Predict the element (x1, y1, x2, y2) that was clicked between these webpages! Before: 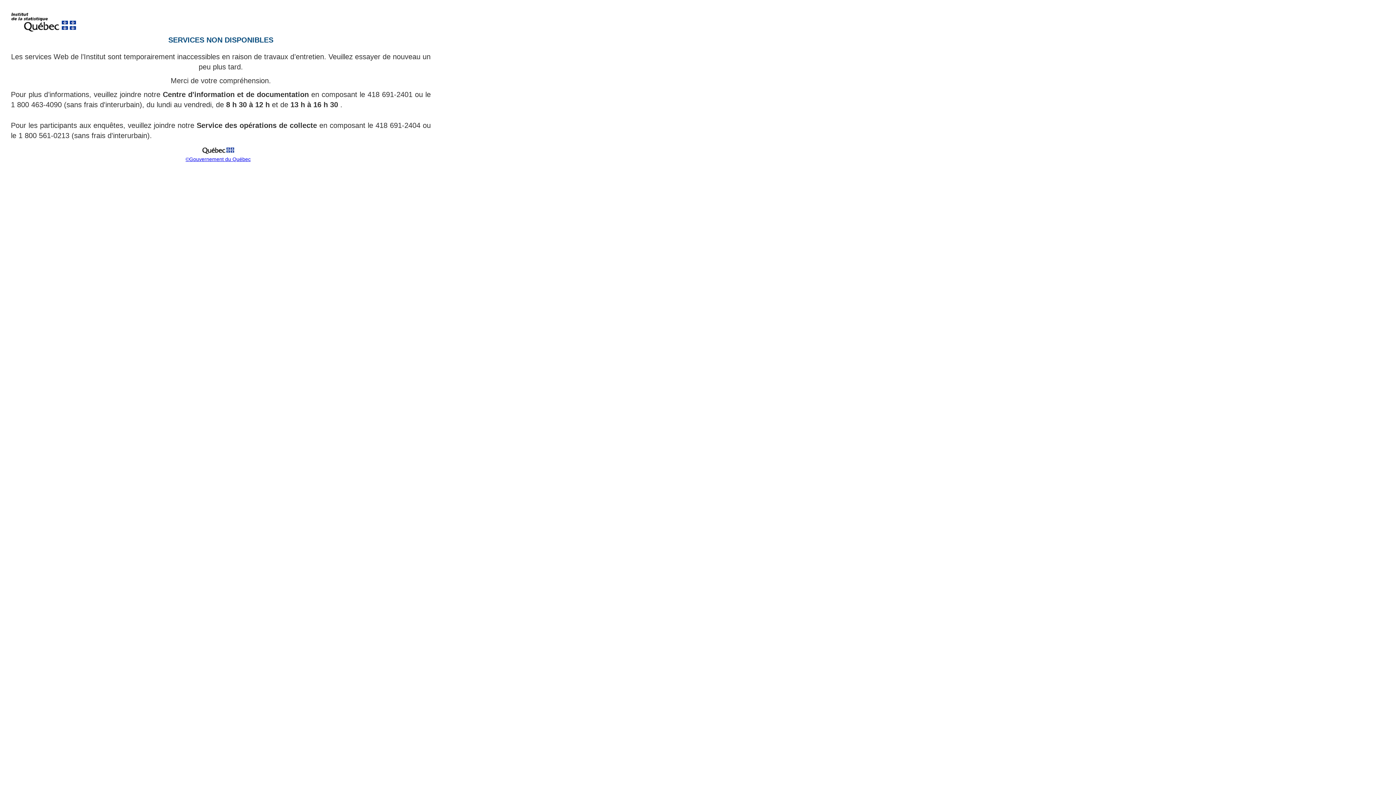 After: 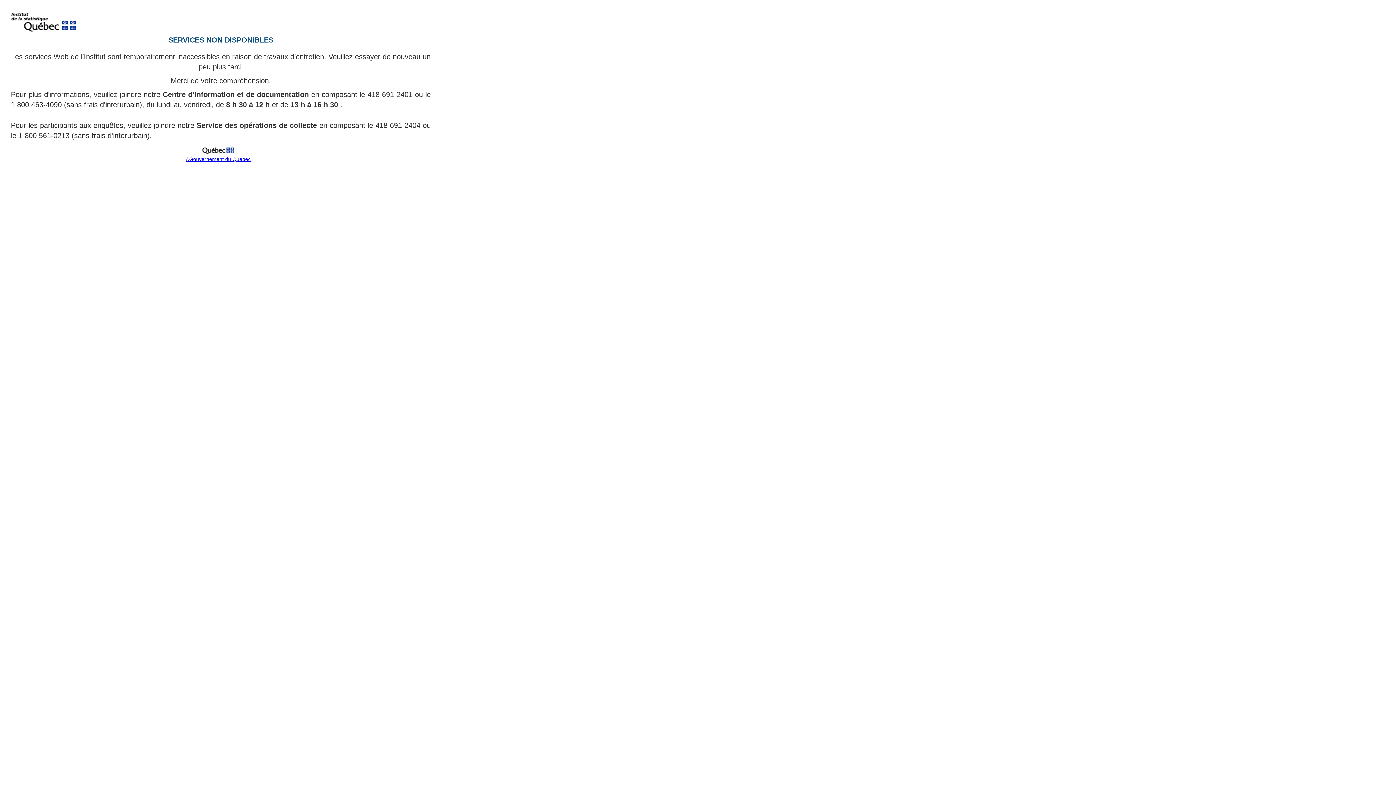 Action: bbox: (185, 156, 250, 162) label: ©Gouvernement du Québec